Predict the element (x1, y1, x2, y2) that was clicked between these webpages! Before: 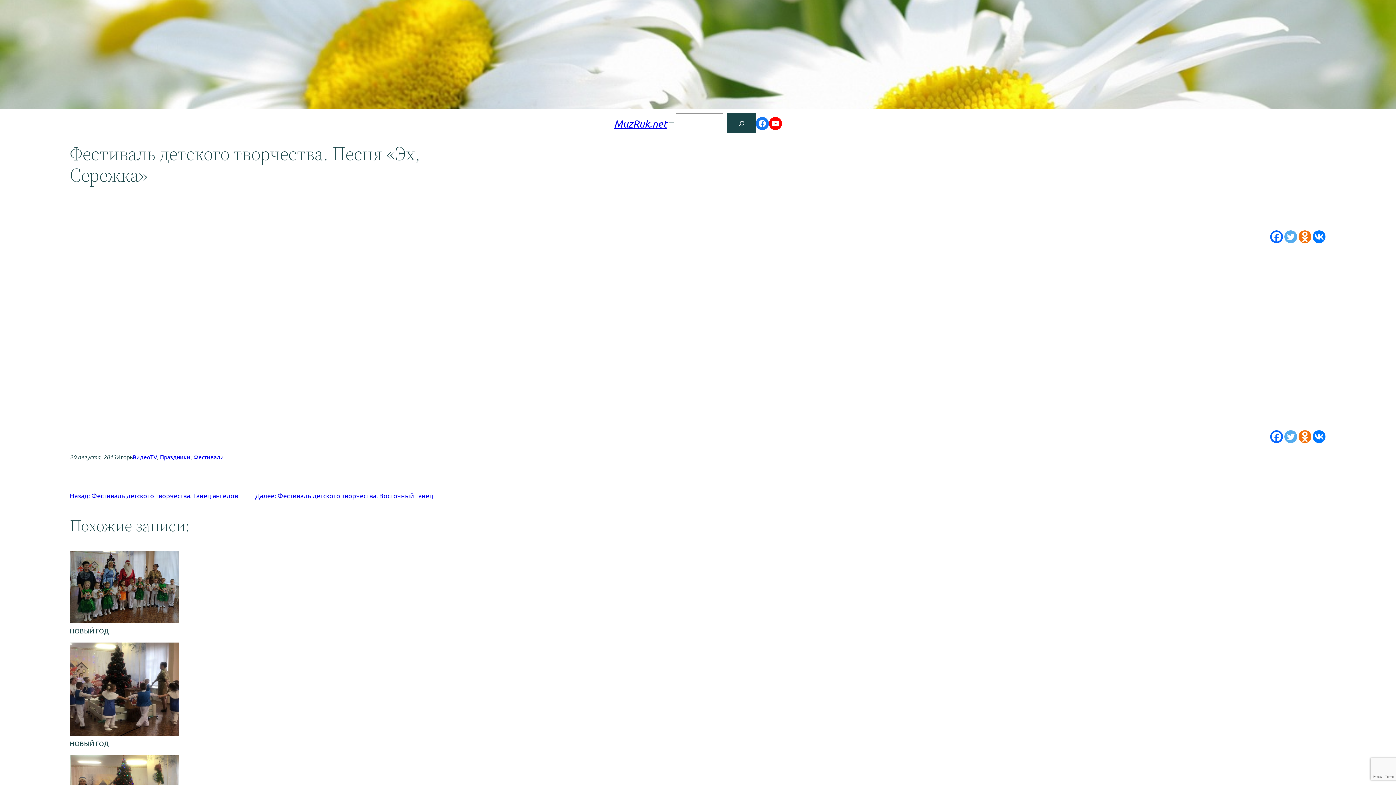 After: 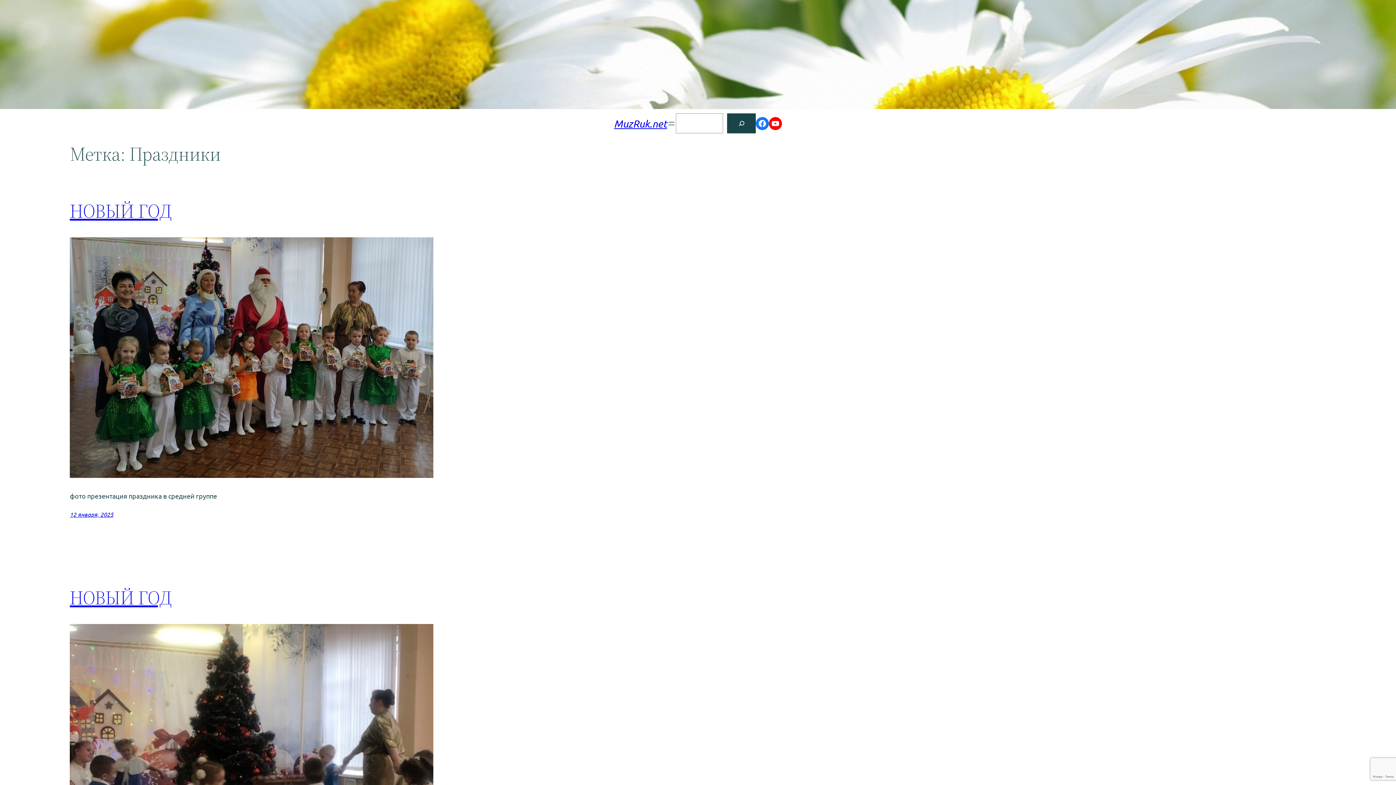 Action: label: Праздники bbox: (160, 453, 190, 460)